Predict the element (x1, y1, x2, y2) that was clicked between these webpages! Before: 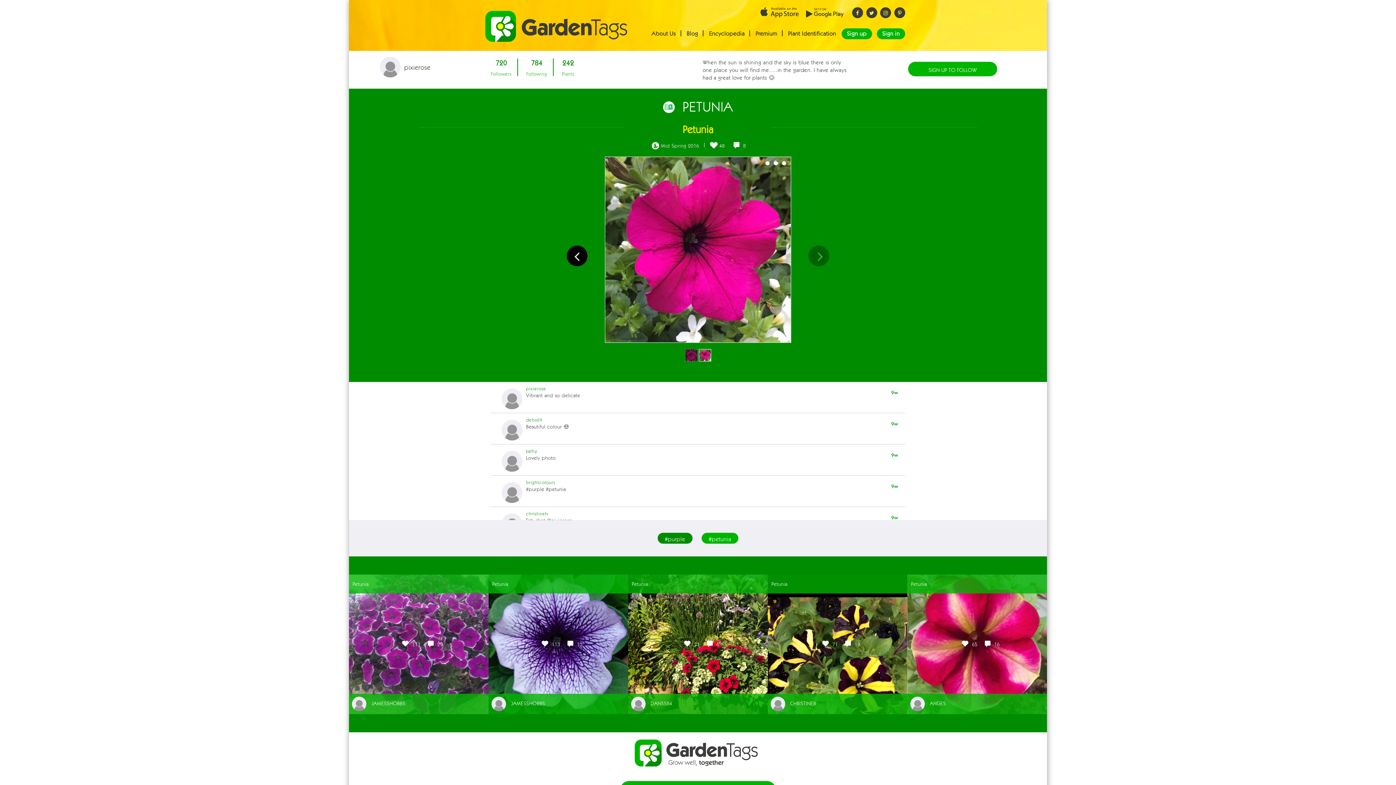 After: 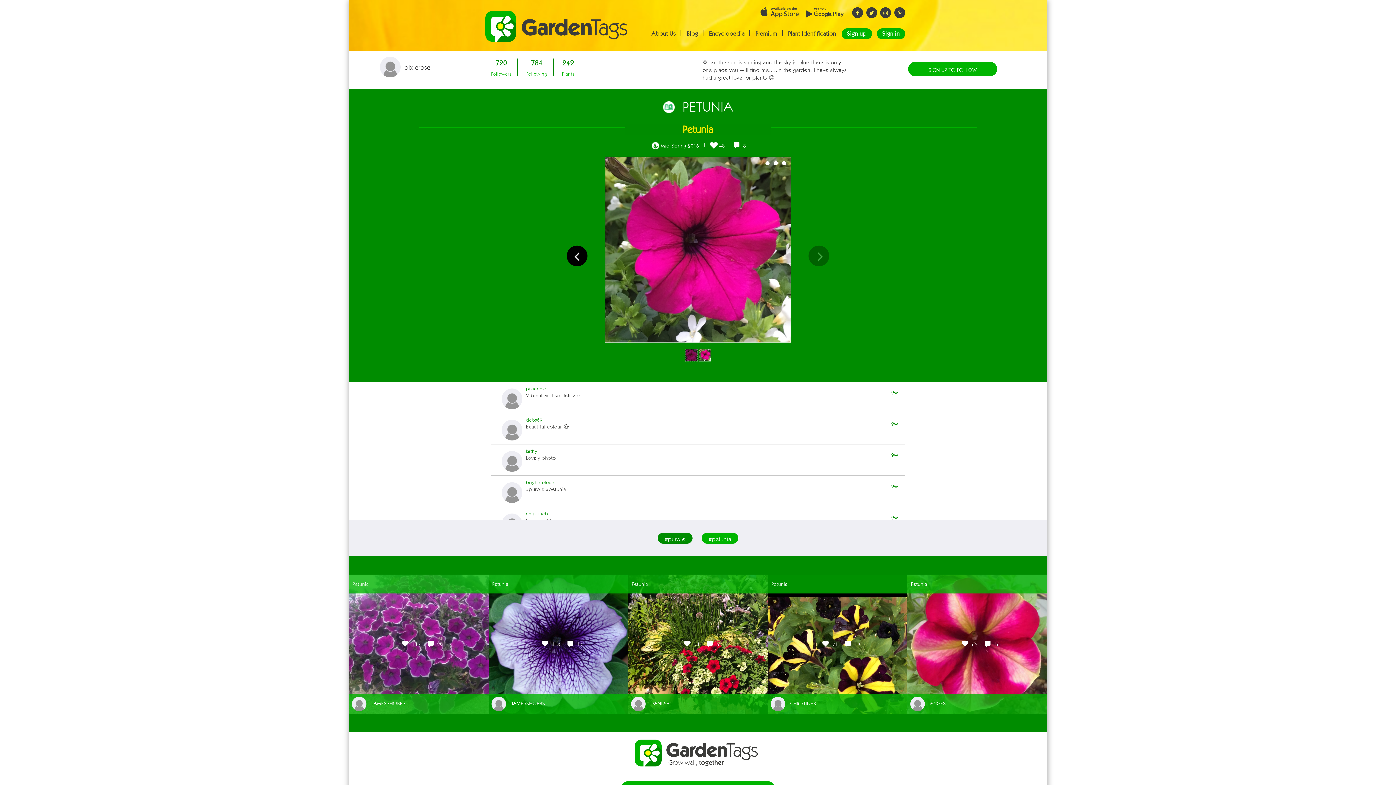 Action: bbox: (501, 479, 522, 503)